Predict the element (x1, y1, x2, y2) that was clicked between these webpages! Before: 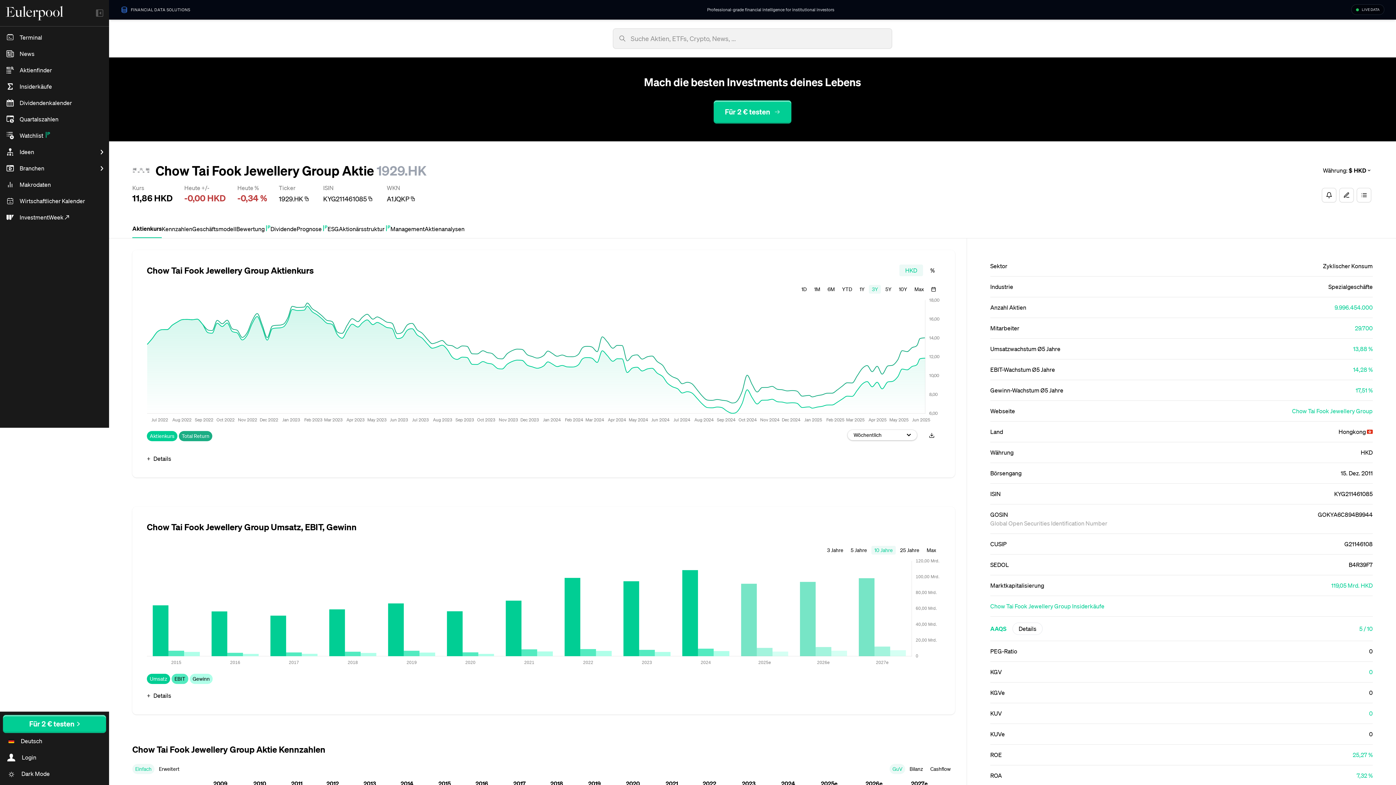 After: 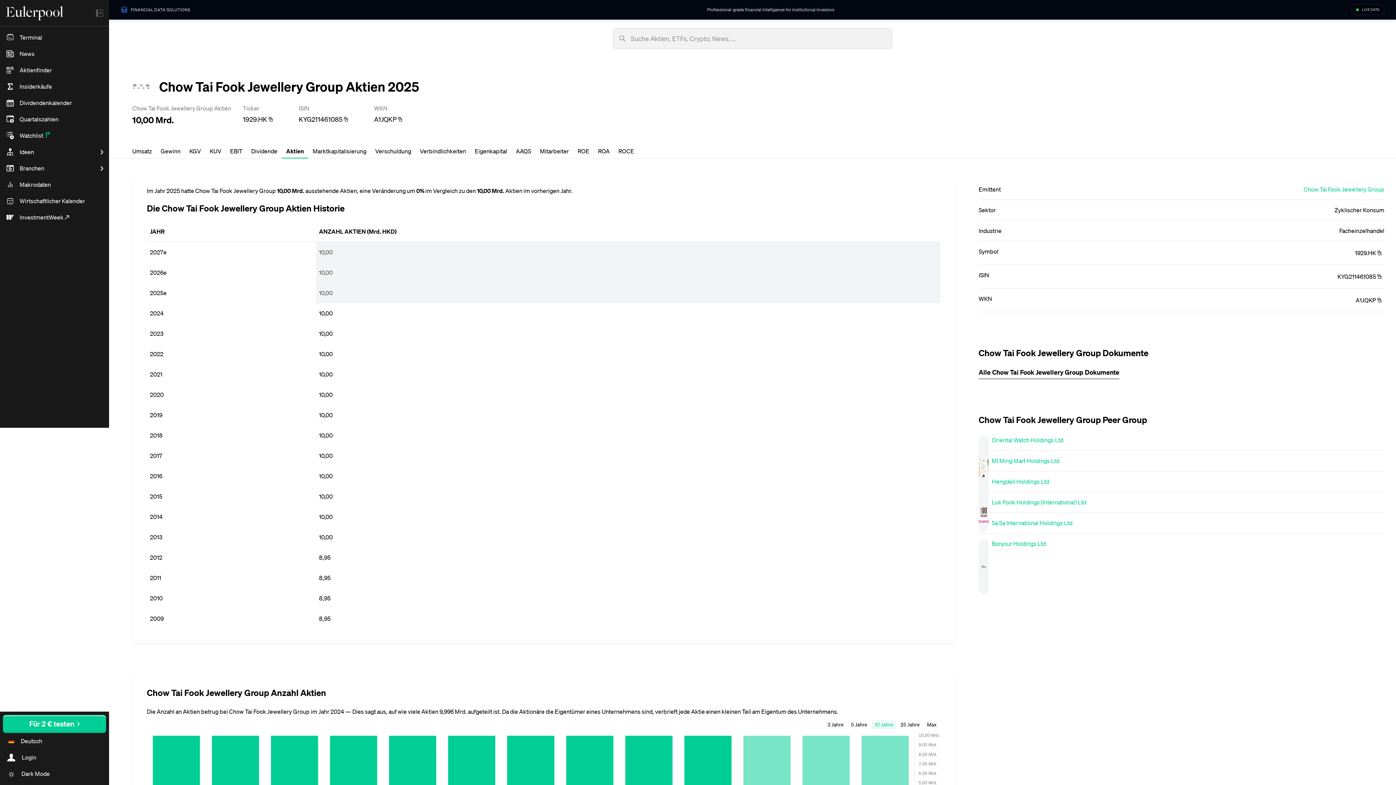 Action: label: 9.996.454.000 bbox: (1334, 304, 1373, 311)